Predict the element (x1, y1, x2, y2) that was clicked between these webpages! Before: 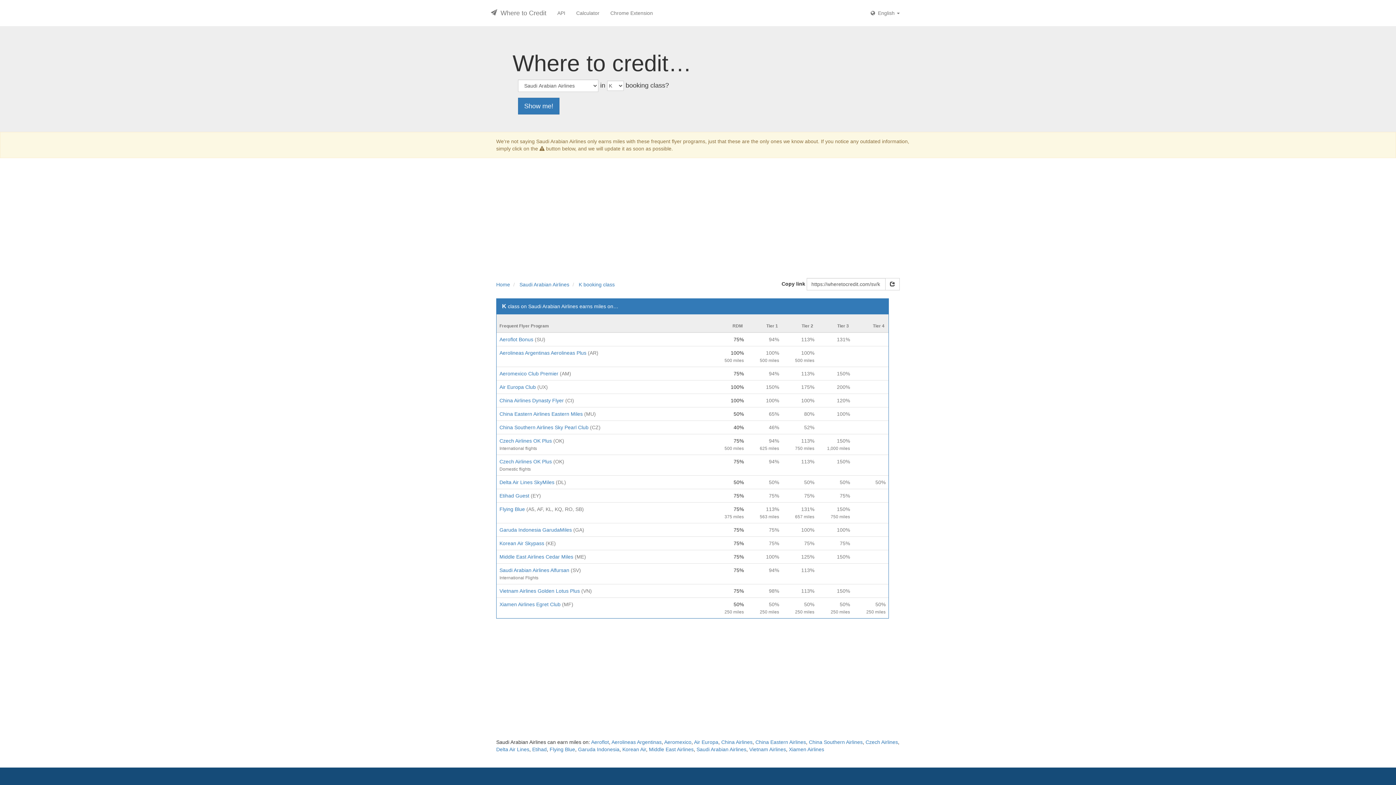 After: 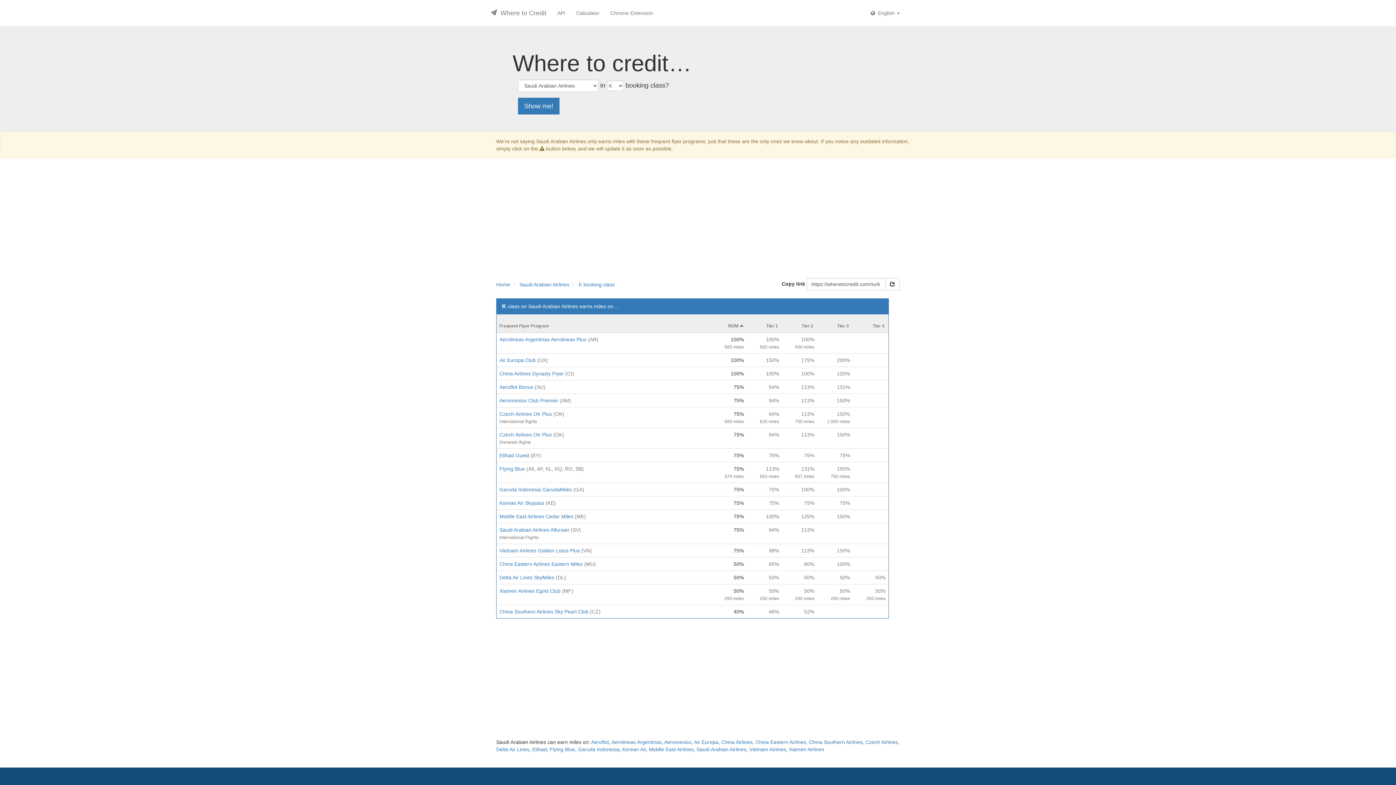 Action: label: RDM  bbox: (732, 323, 744, 328)